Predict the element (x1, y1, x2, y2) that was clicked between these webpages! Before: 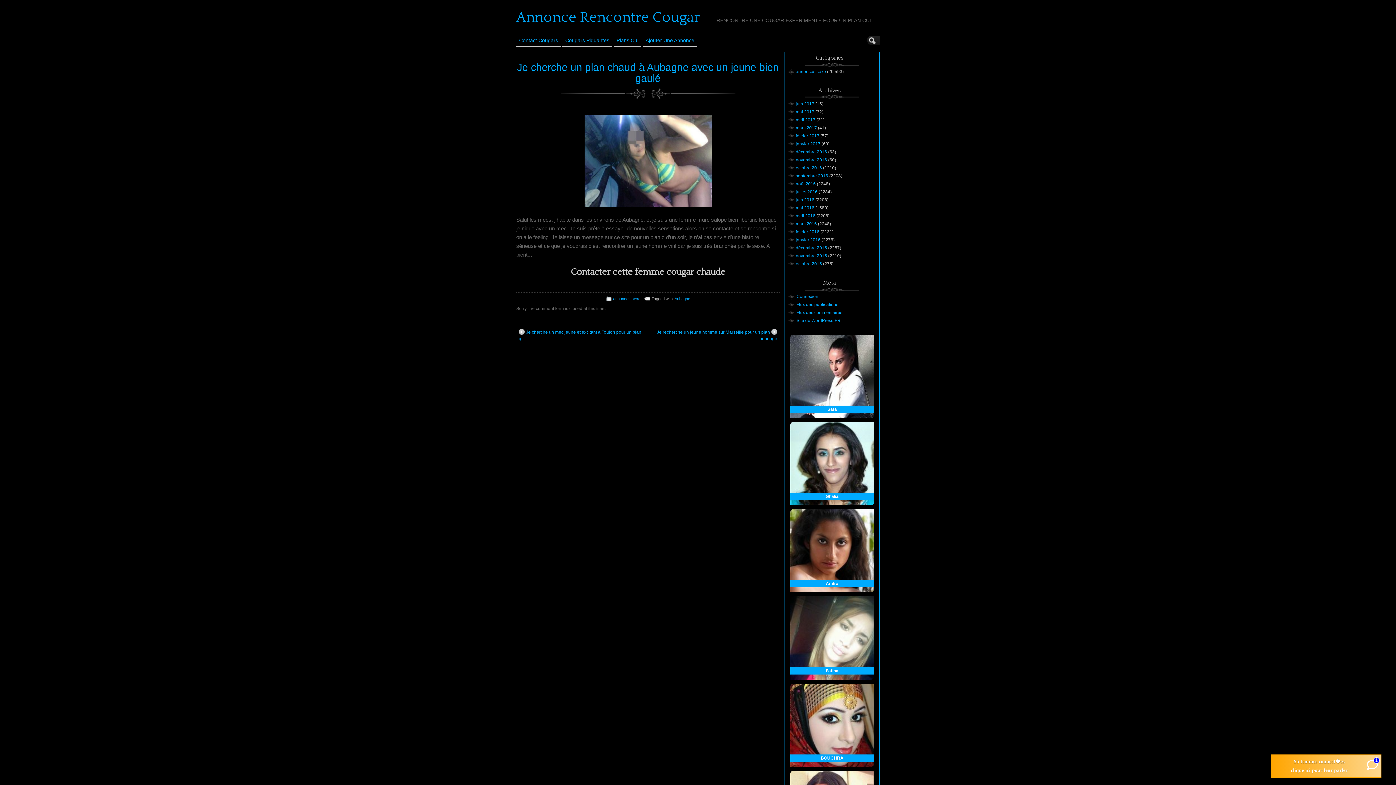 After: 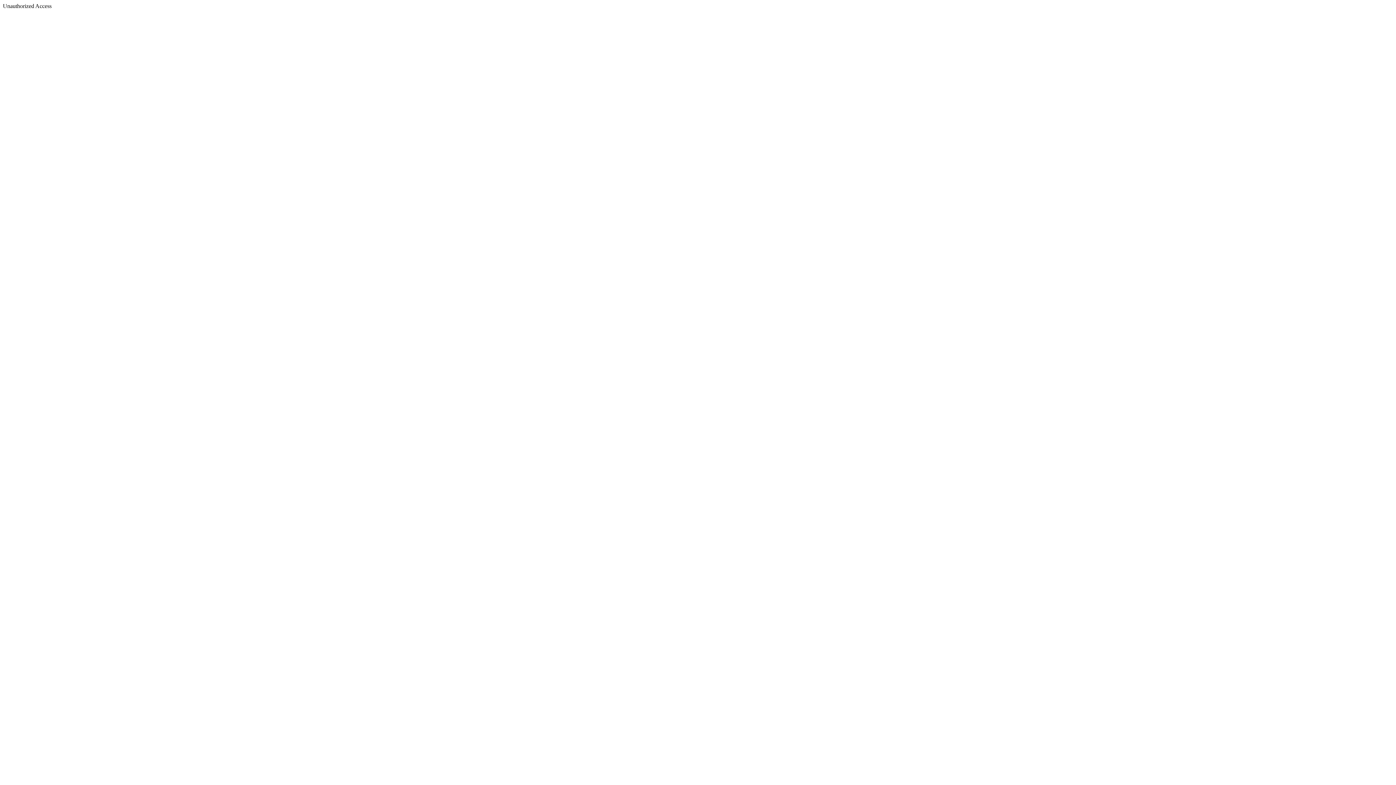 Action: bbox: (796, 294, 818, 299) label: Connexion